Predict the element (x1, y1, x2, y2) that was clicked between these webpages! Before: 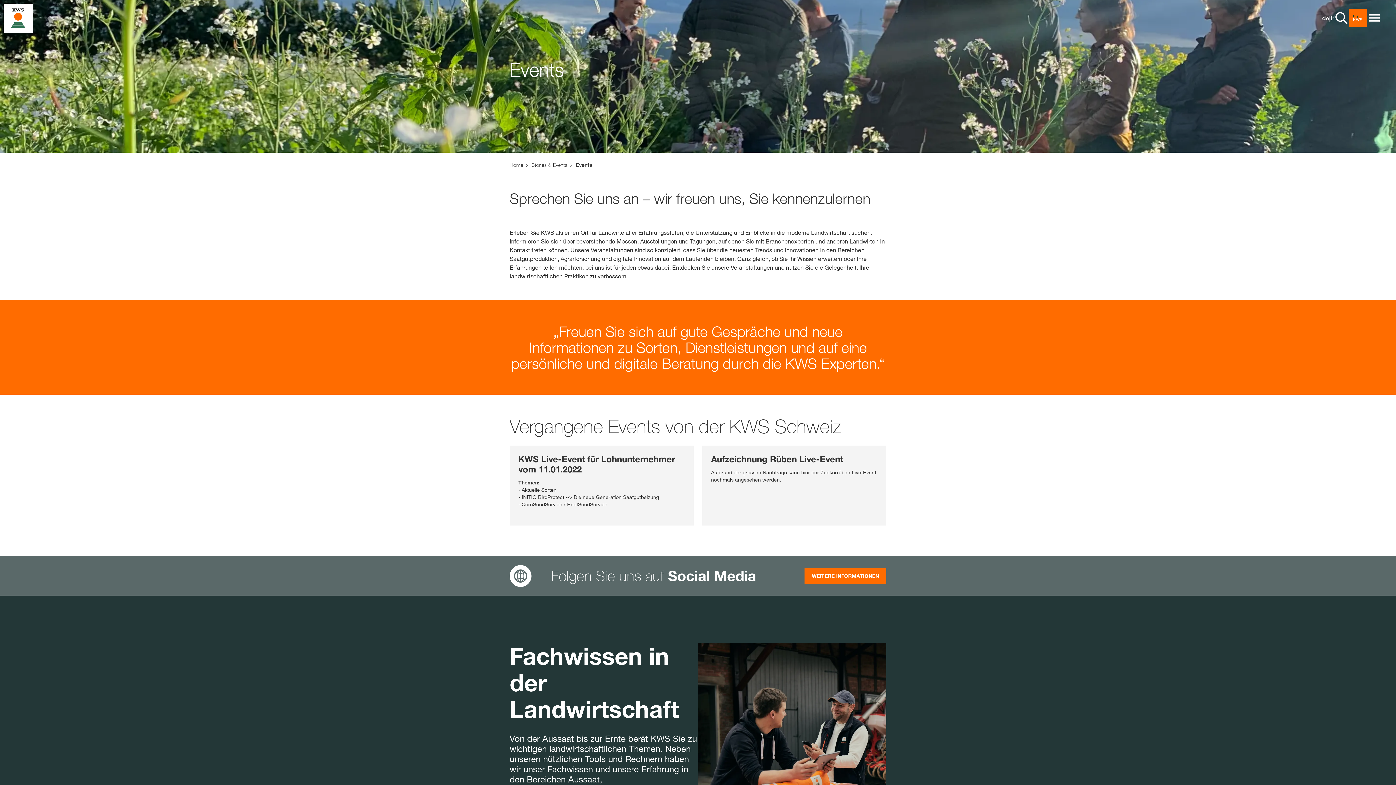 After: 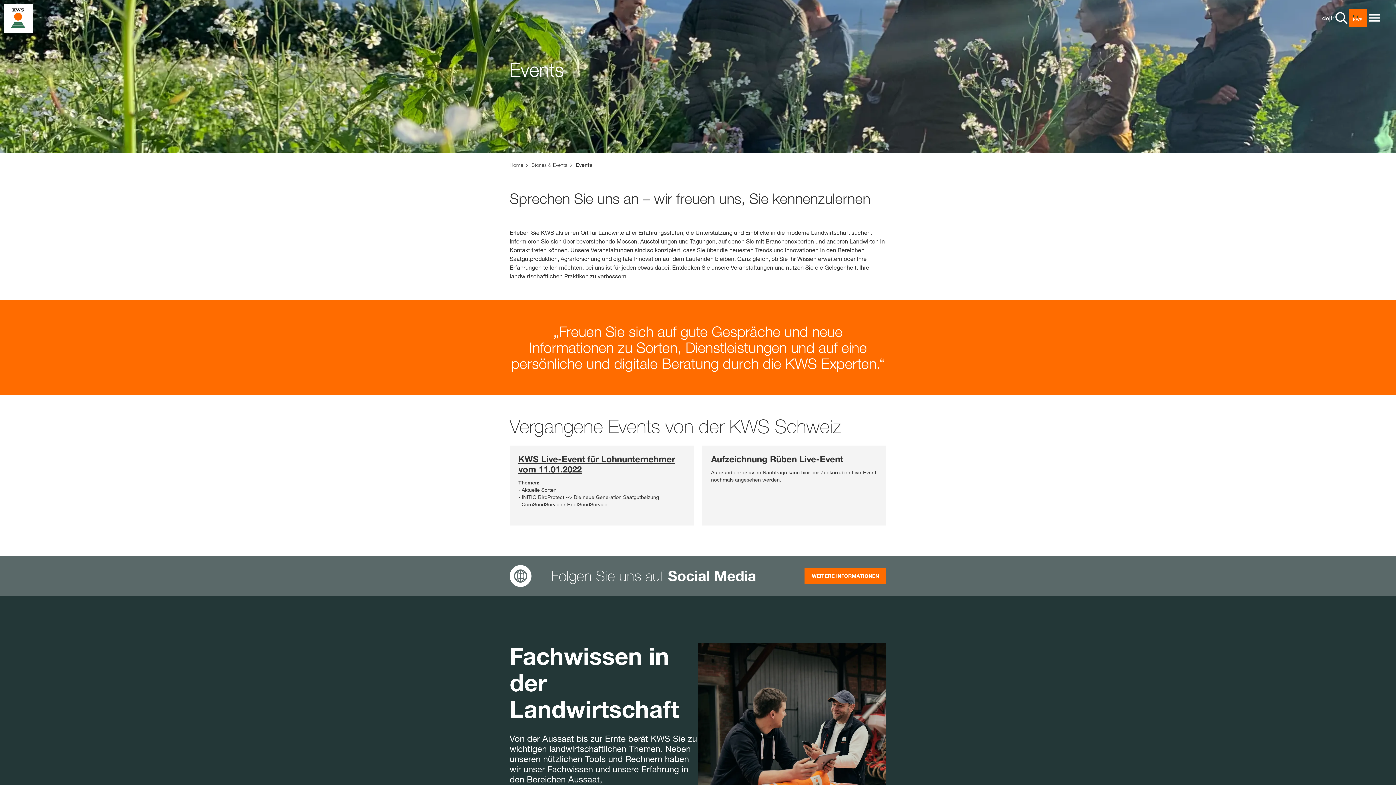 Action: label: KWS Live-Event für Lohnunternehmer vom 11.01.2022

Themen:
- Aktuelle Sorten
- INITIO BirdProtect --> Die neue Generation Saatgutbeizung
- CornSeedService / BeetSeedService bbox: (509, 445, 693, 525)